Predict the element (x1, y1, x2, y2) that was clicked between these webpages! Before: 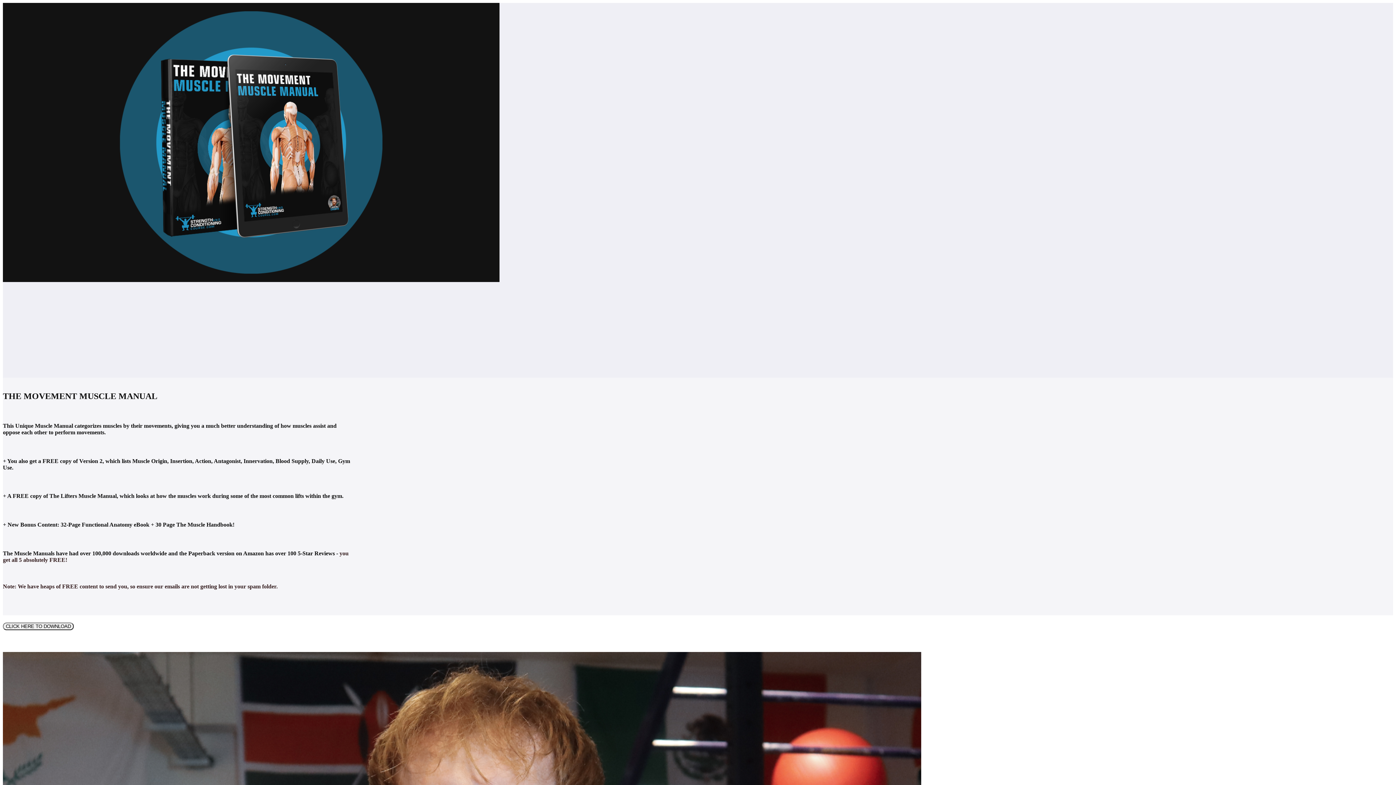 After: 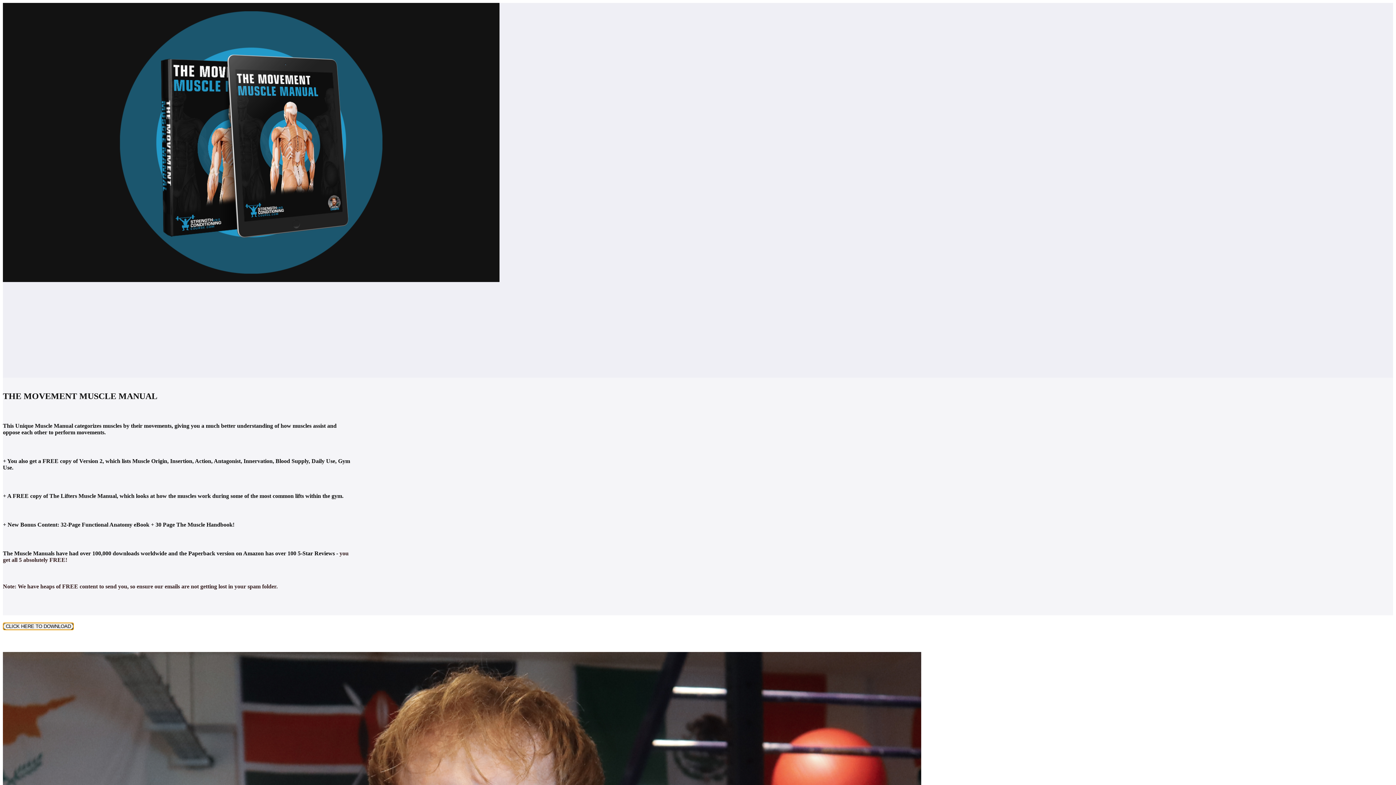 Action: bbox: (2, 622, 73, 630) label: CLICK HERE TO DOWNLOAD